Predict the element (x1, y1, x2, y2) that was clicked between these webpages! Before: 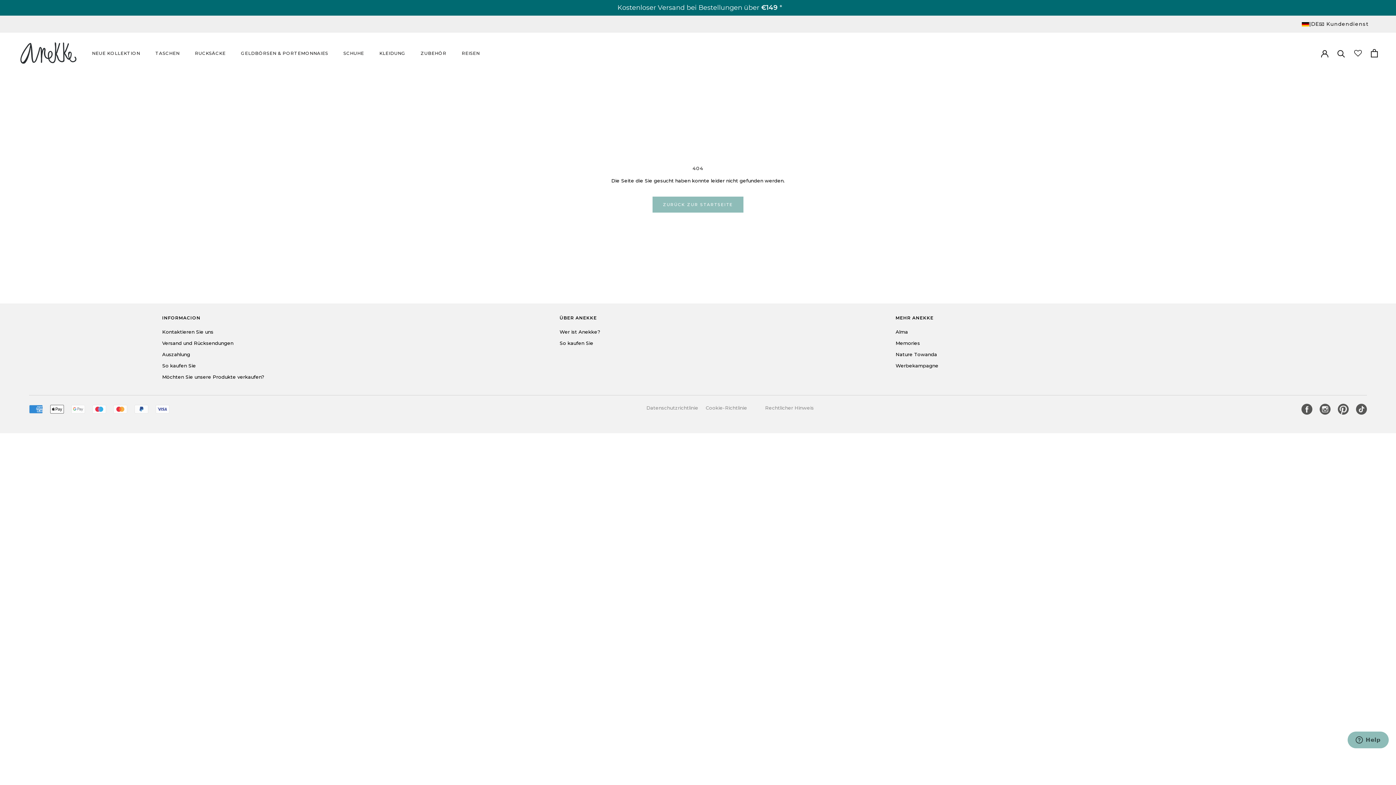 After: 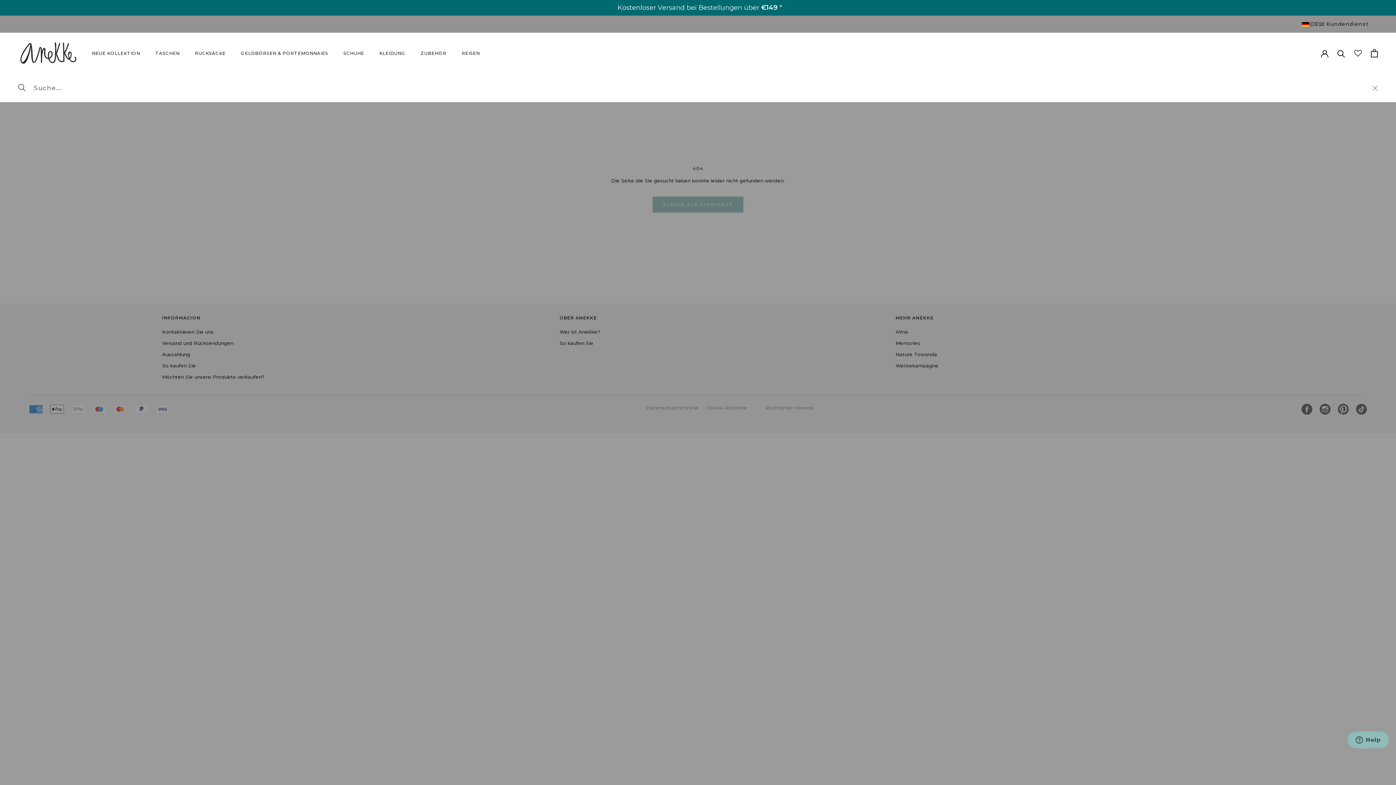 Action: bbox: (1337, 49, 1345, 57) label: Suche